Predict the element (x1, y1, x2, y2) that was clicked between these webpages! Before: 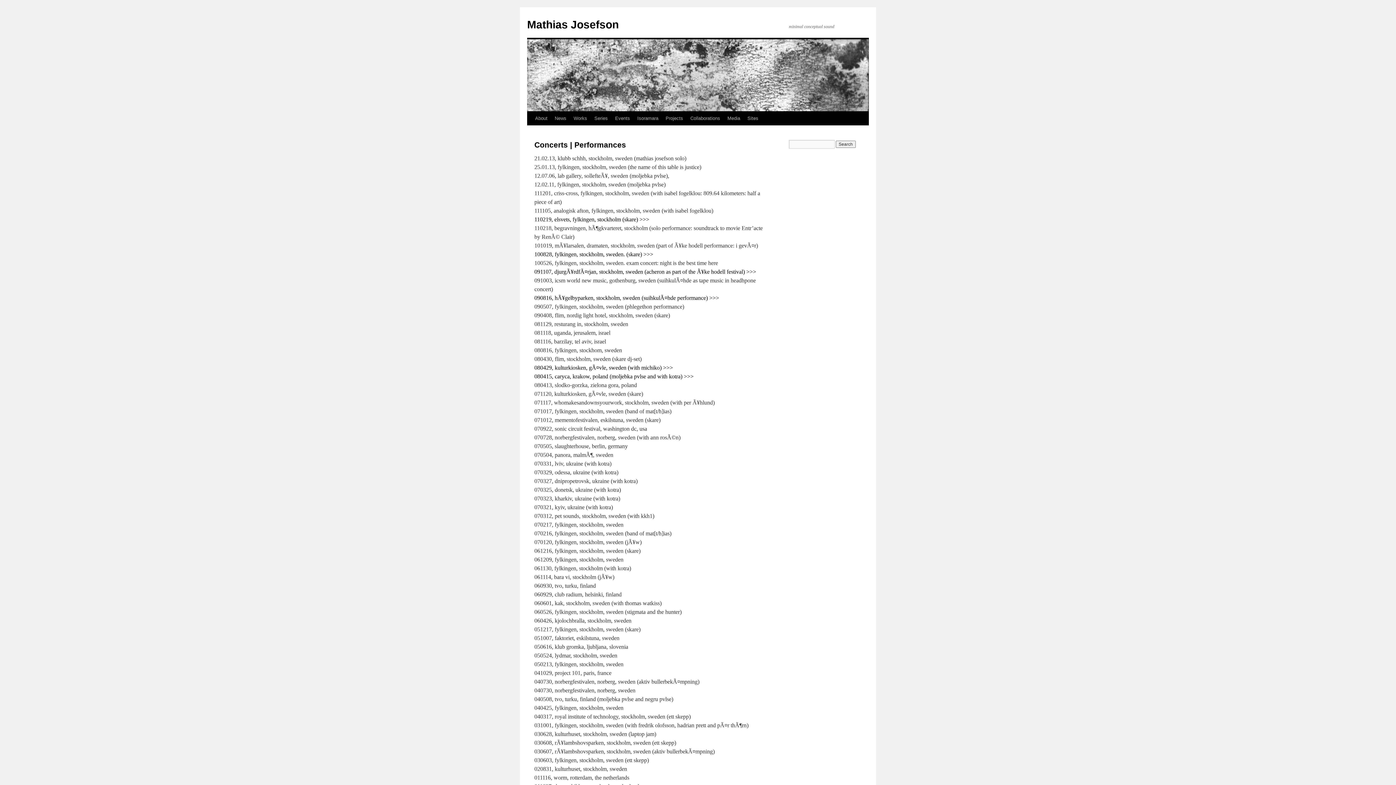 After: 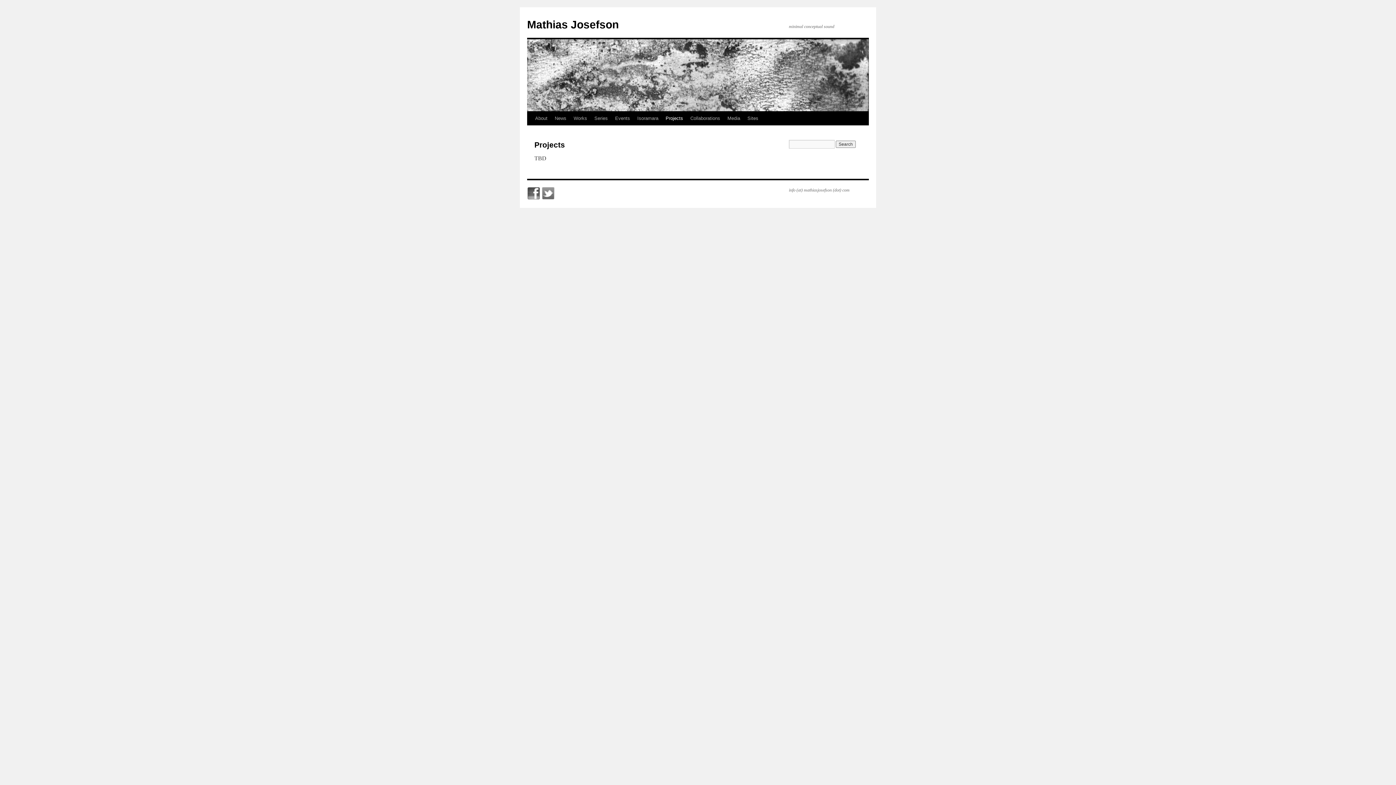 Action: label: Projects bbox: (662, 111, 686, 125)